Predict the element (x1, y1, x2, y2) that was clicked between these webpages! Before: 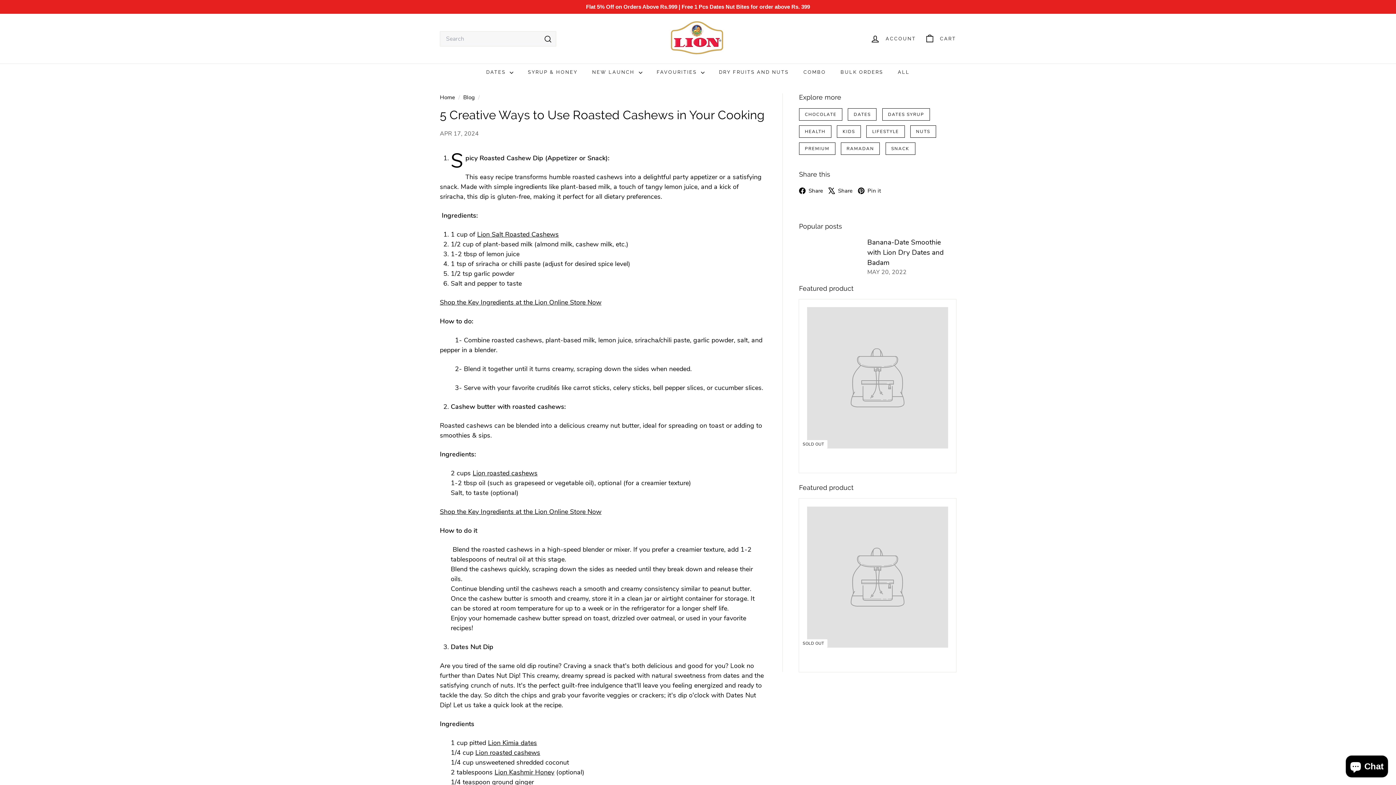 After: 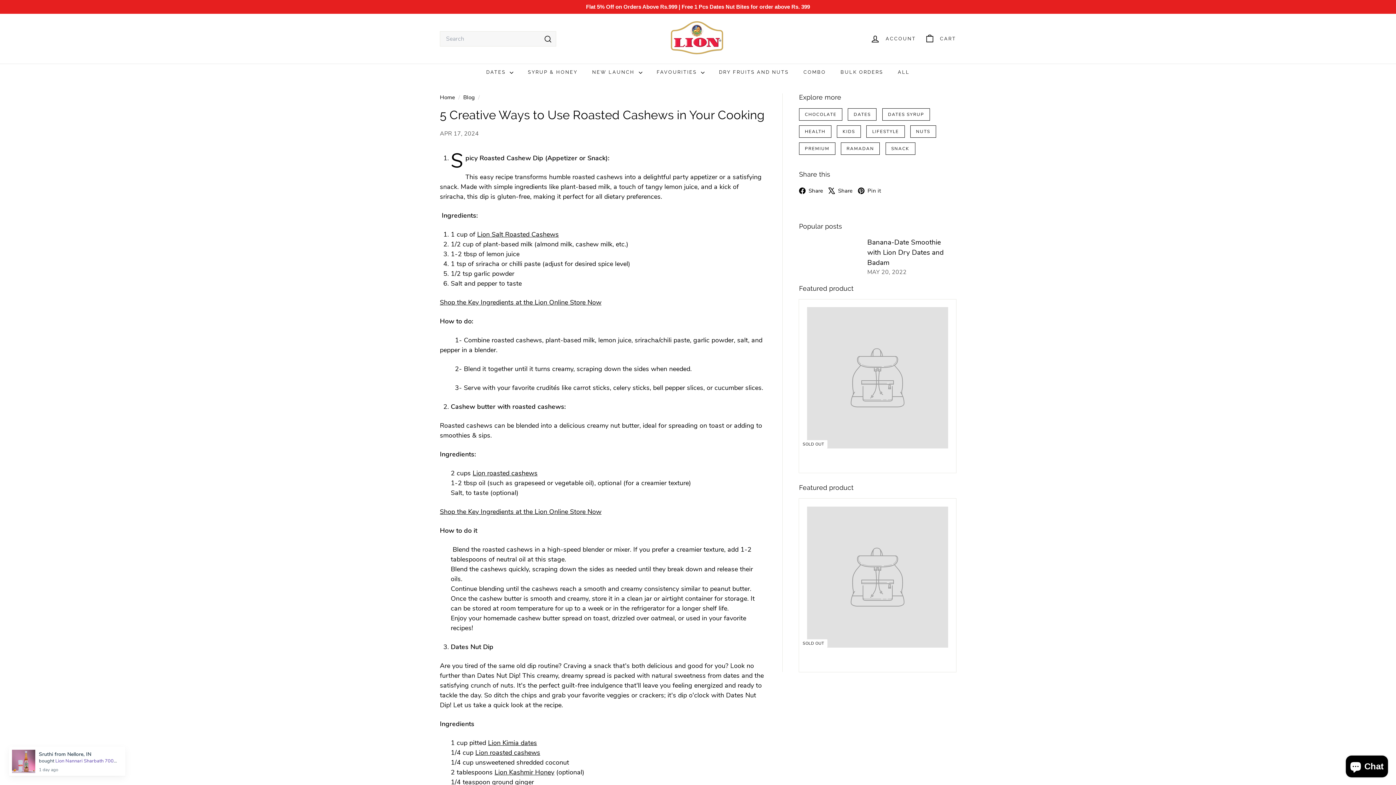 Action: label: SOLD OUT bbox: (799, 299, 956, 473)